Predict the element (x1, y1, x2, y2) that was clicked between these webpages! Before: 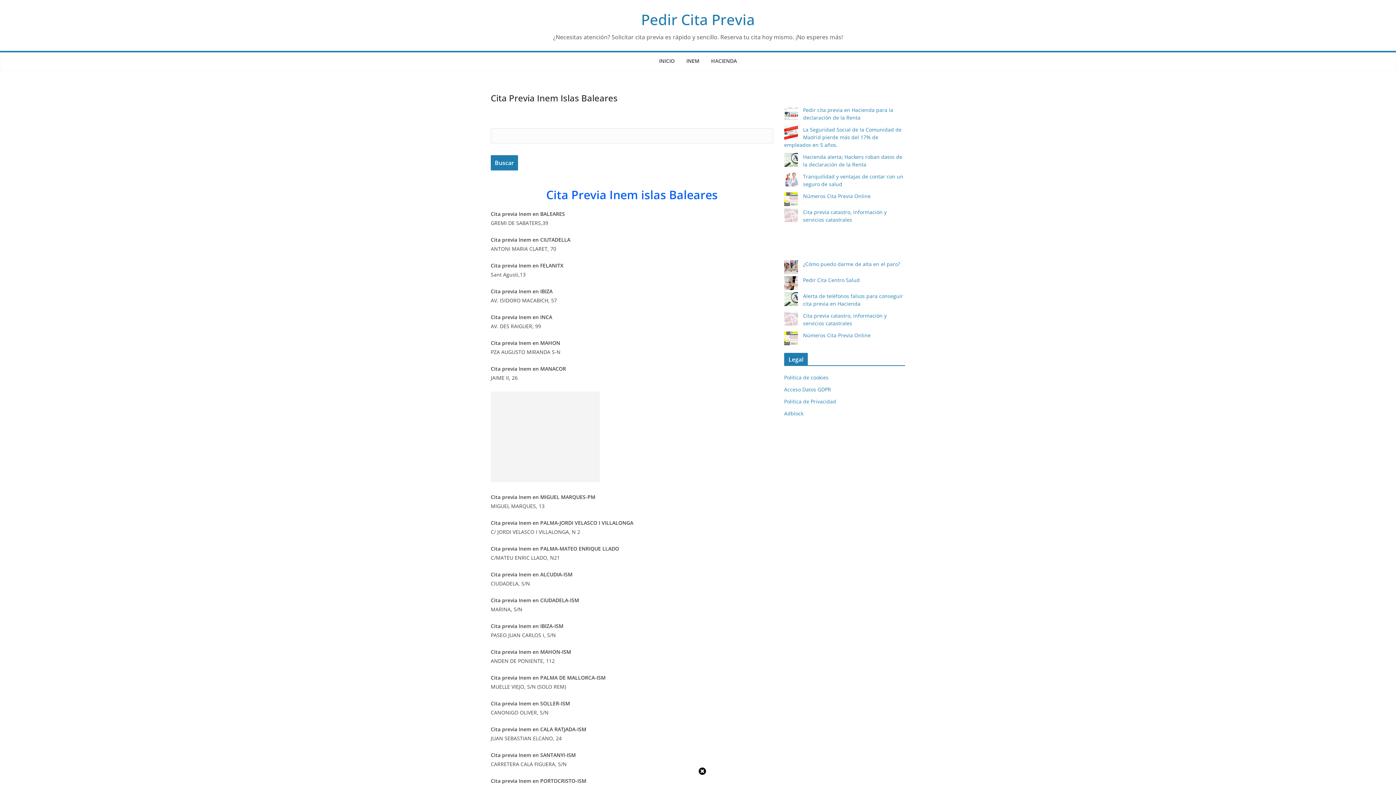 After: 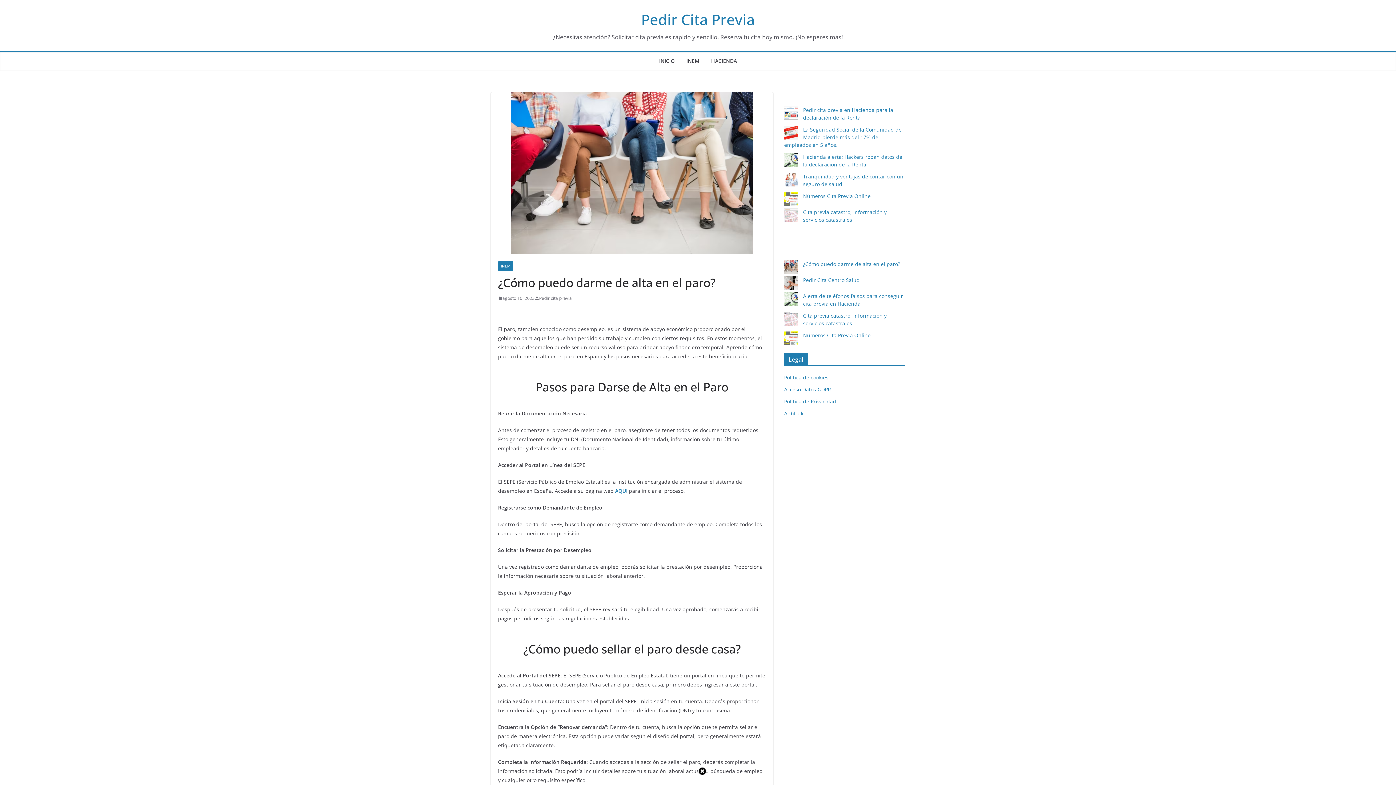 Action: bbox: (803, 260, 900, 267) label: ¿Cómo puedo darme de alta en el paro?